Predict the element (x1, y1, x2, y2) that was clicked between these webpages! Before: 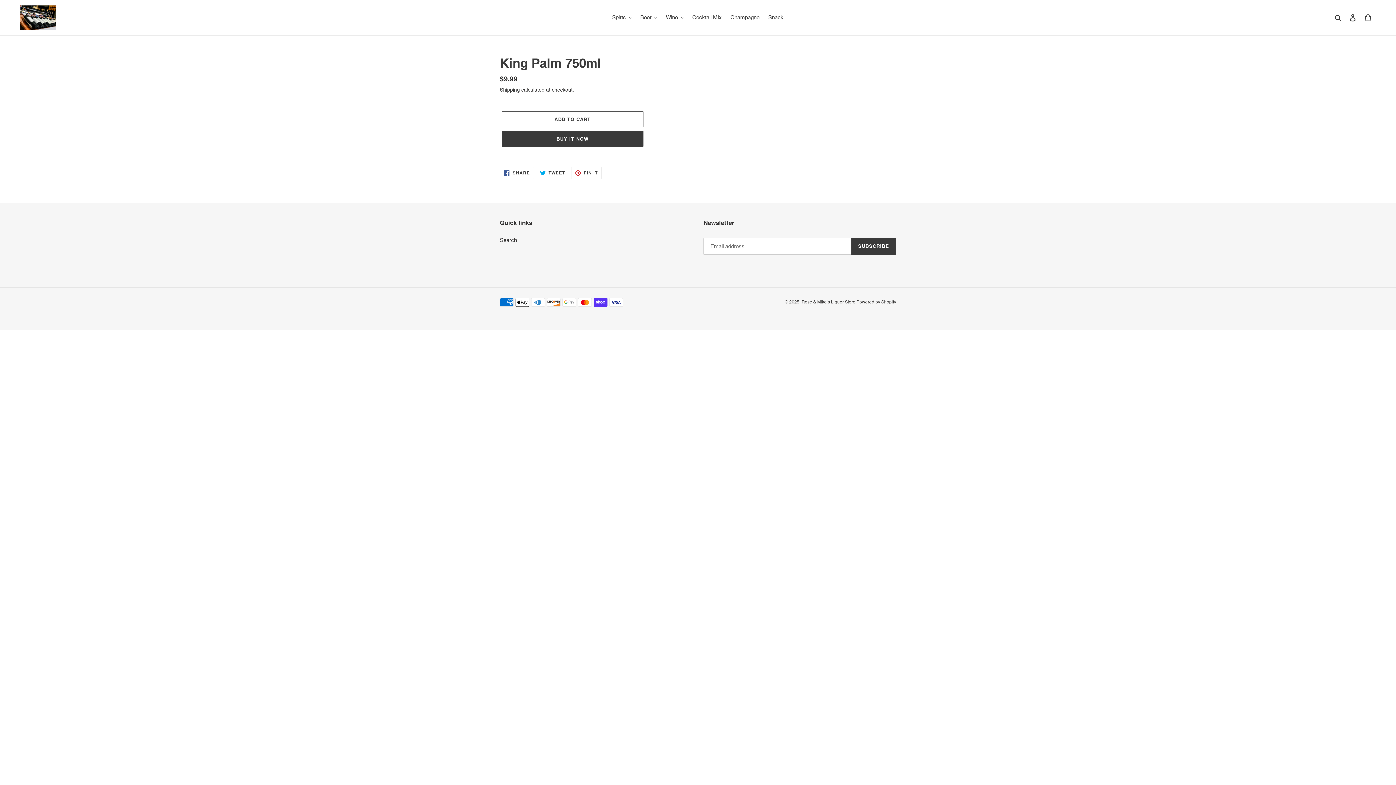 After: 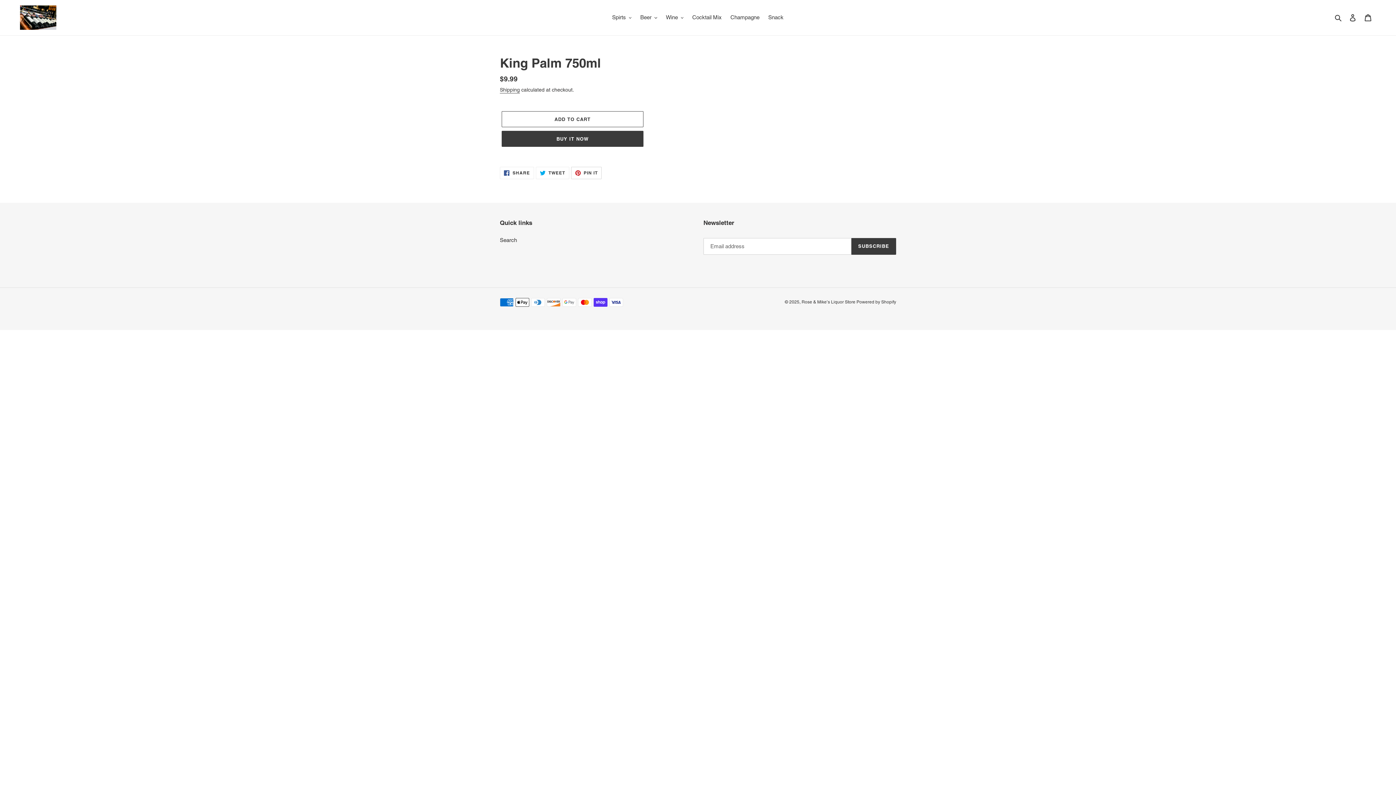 Action: label:  PIN IT
PIN ON PINTEREST bbox: (571, 167, 601, 179)